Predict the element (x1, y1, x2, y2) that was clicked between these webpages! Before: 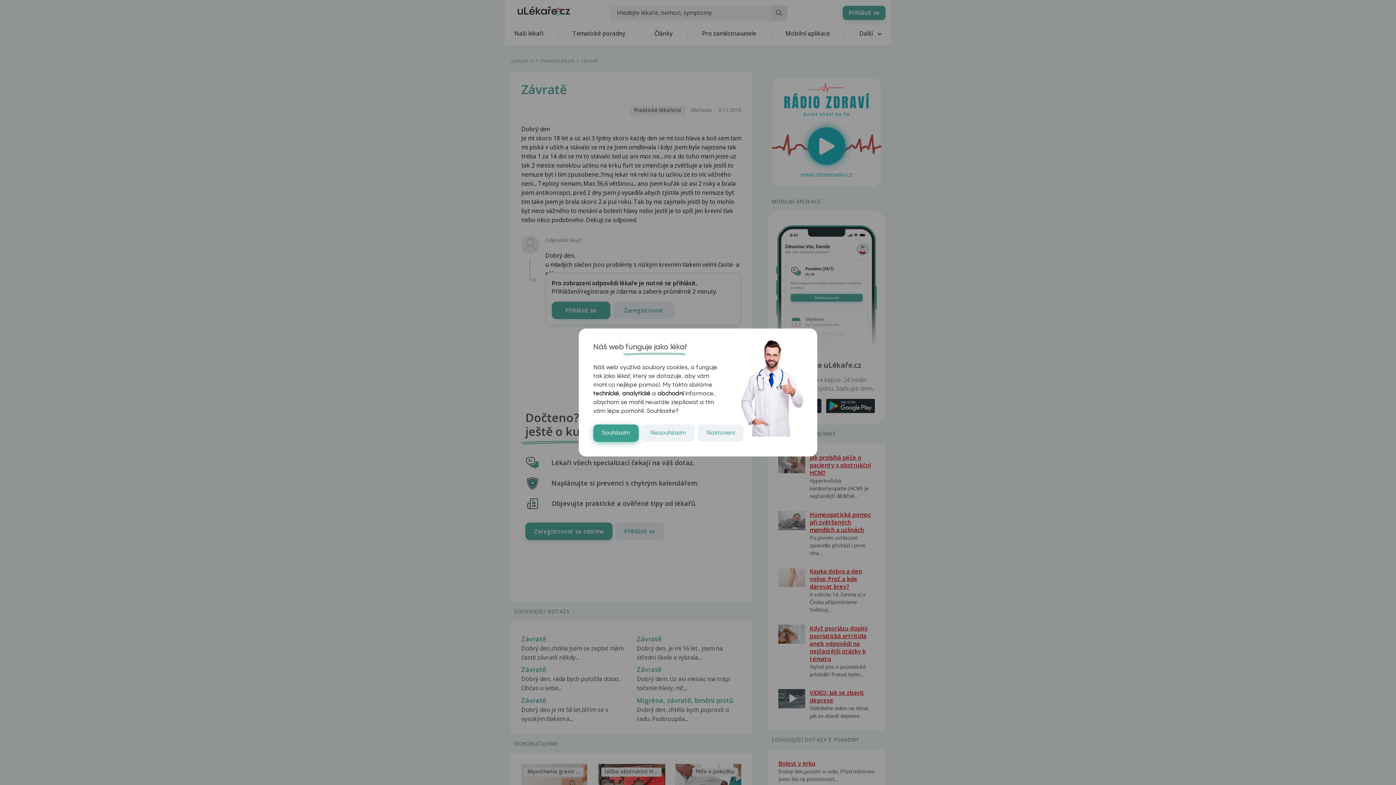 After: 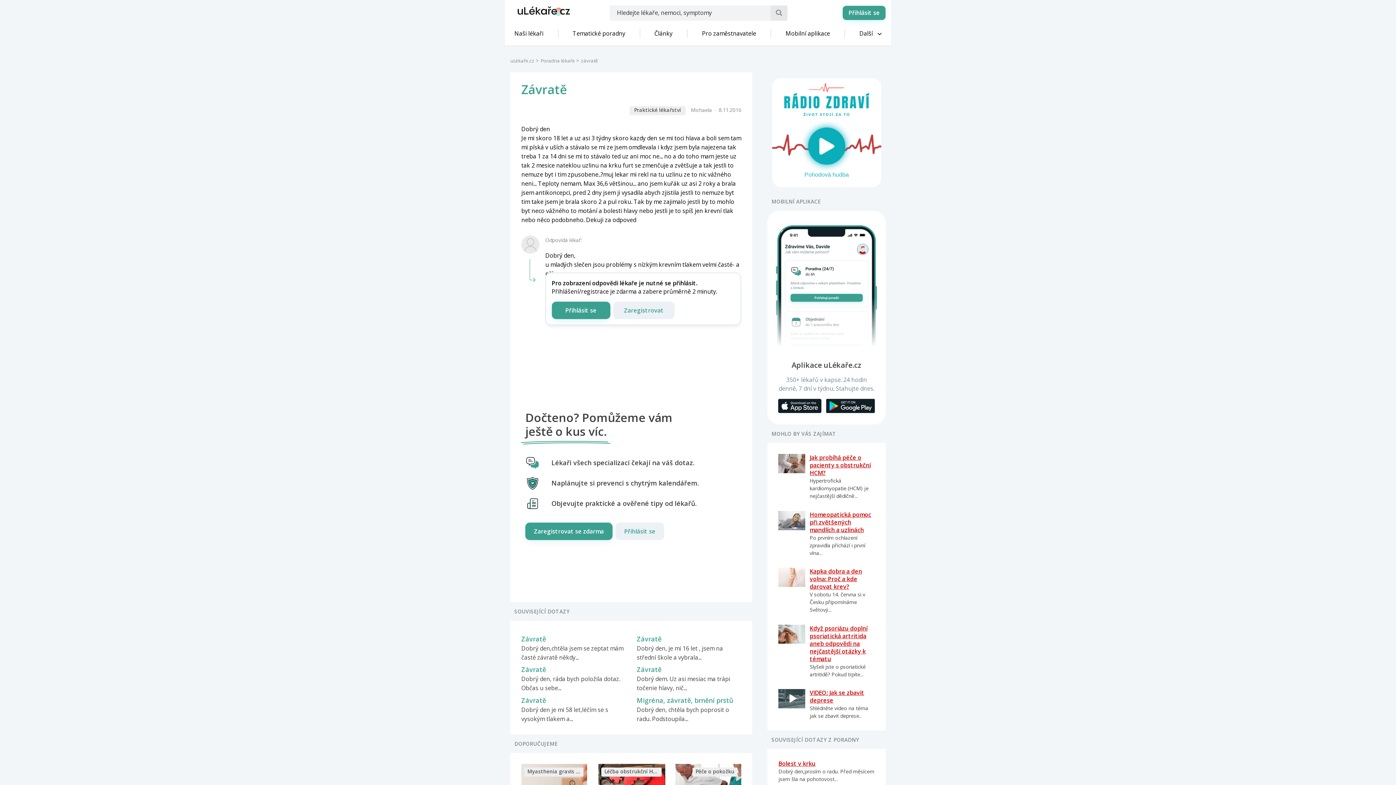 Action: label: Souhlasím bbox: (593, 424, 638, 442)